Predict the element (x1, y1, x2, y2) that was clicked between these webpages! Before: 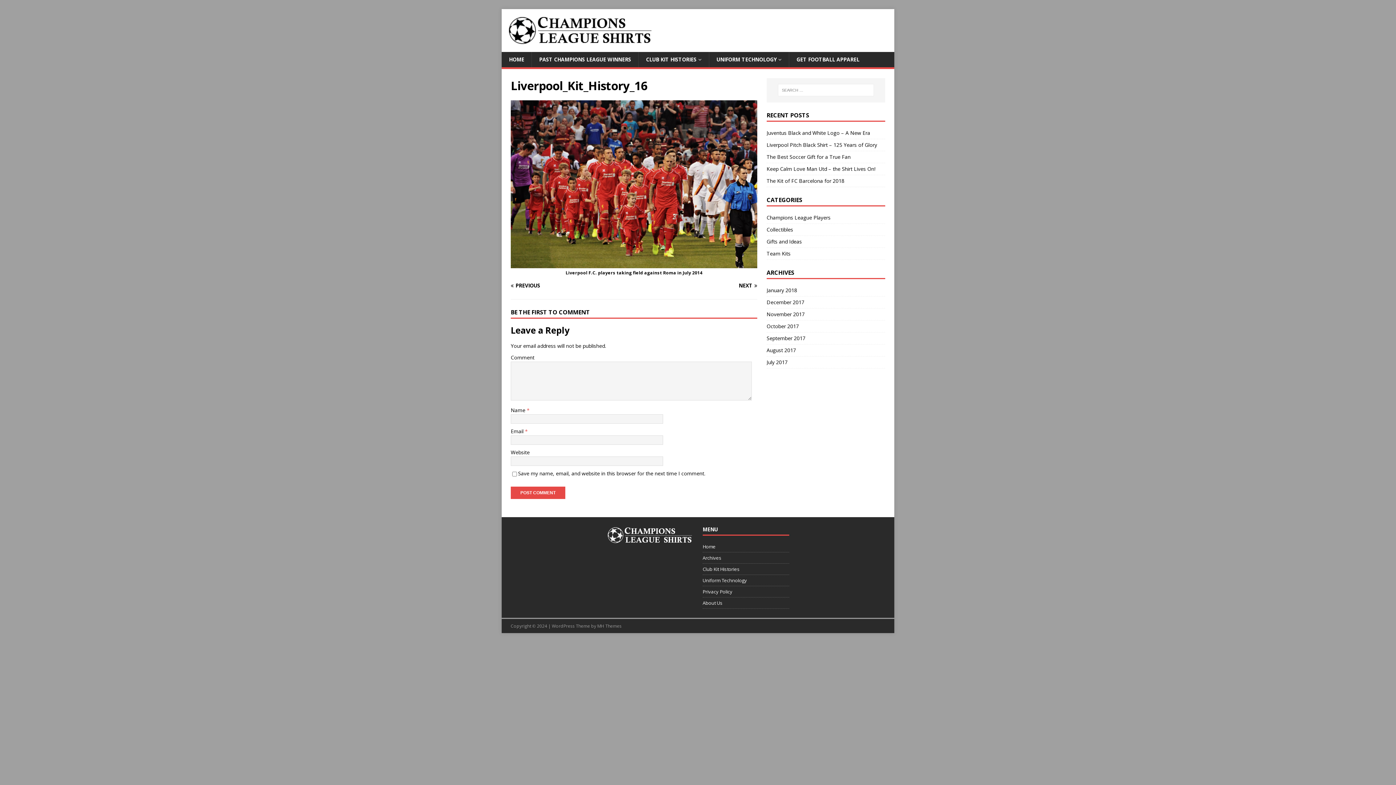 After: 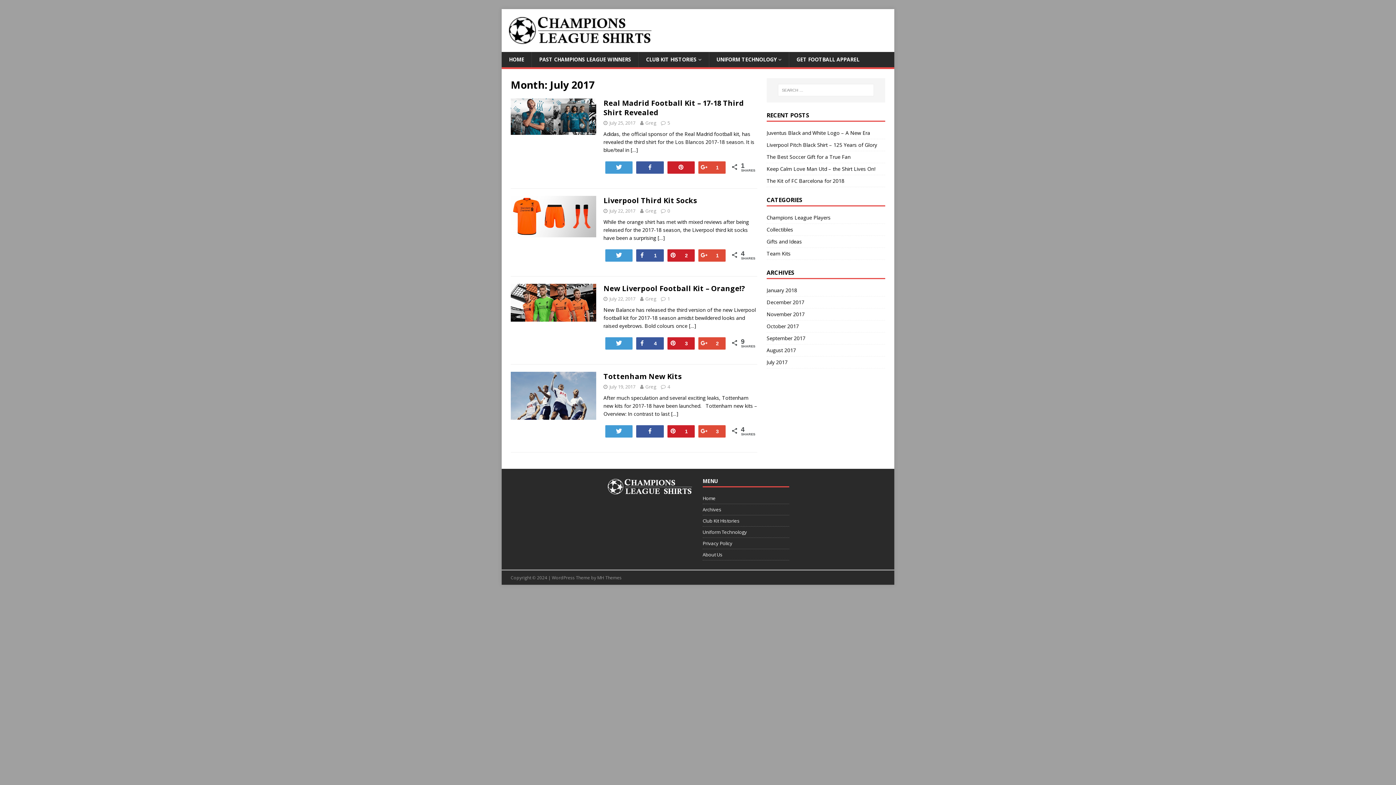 Action: label: July 2017 bbox: (766, 356, 885, 368)